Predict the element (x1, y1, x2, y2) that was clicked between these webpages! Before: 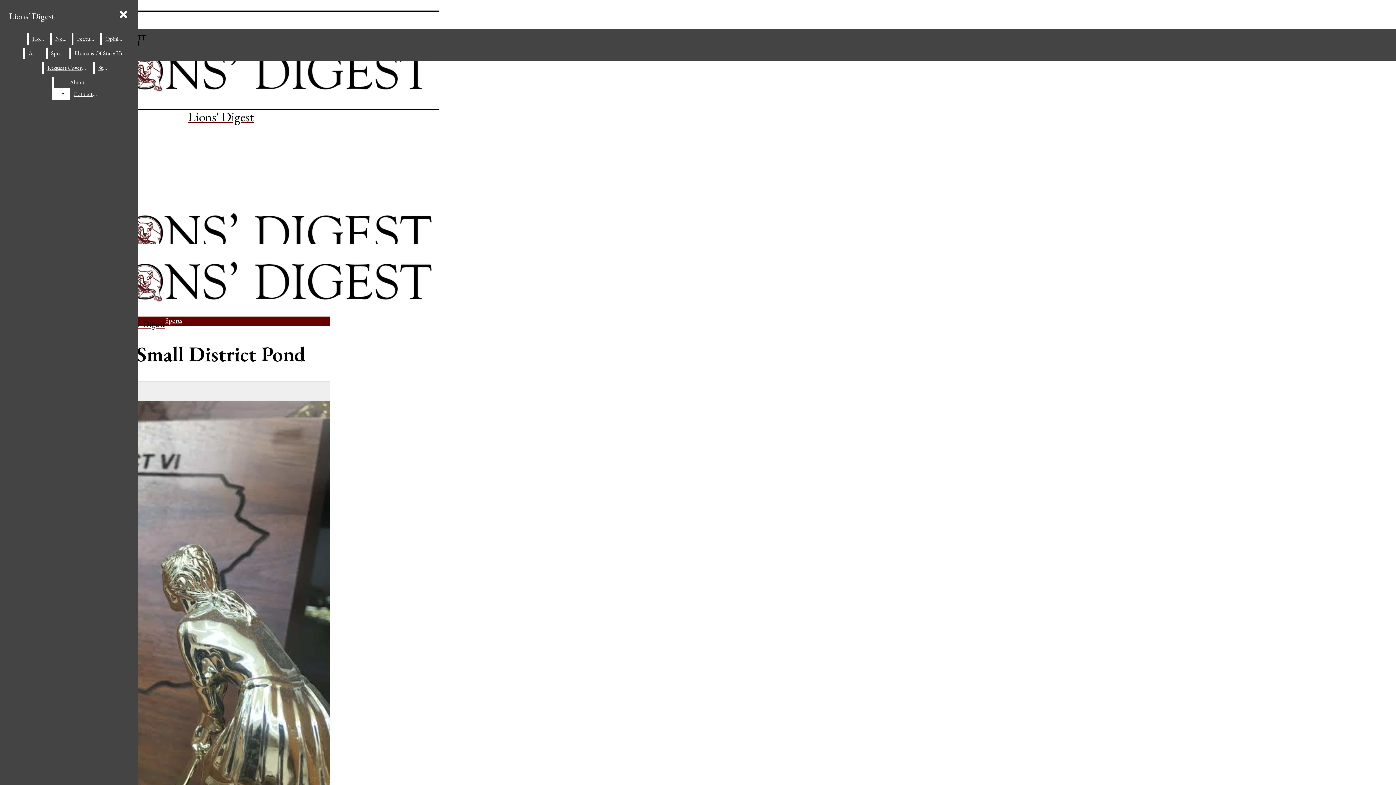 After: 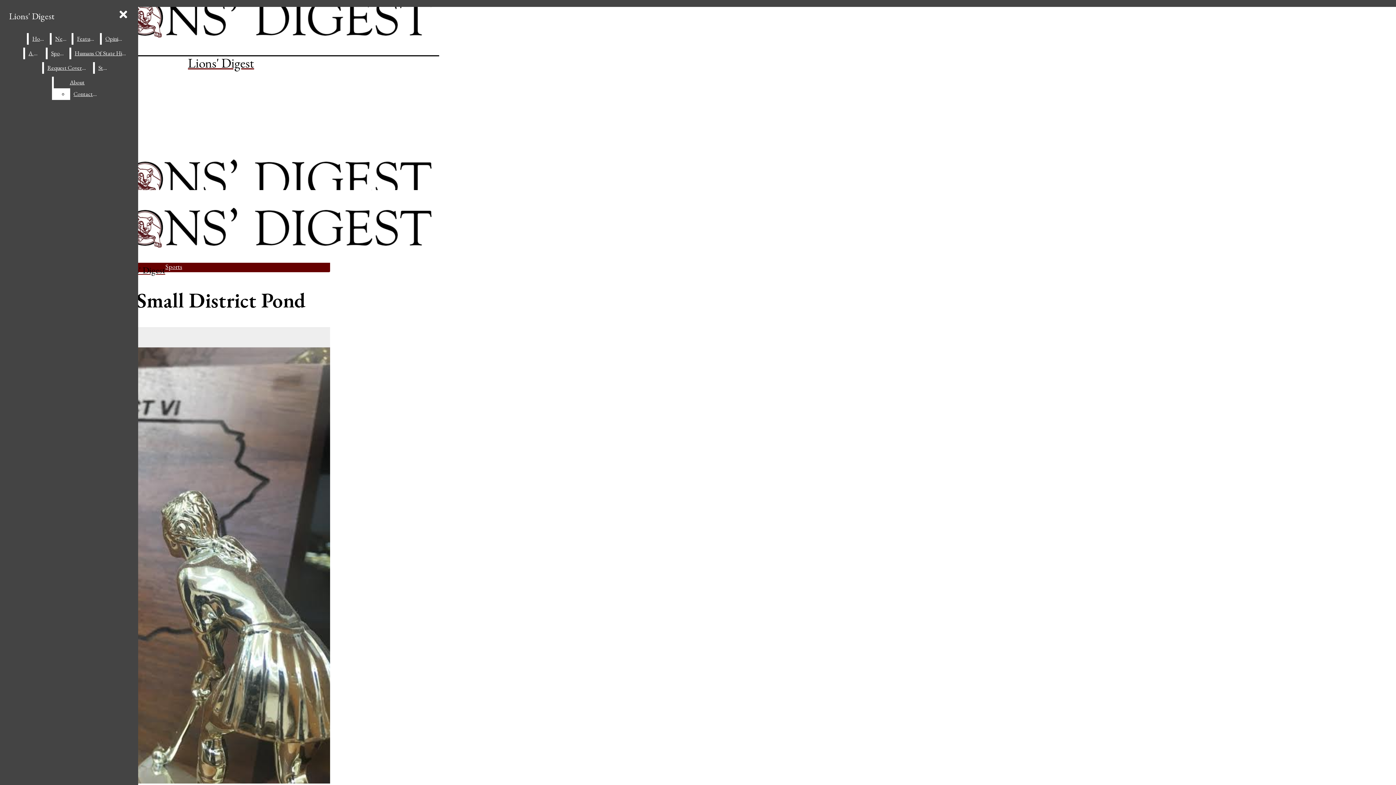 Action: label: View larger version of image. bbox: (2, 401, 330, 839)